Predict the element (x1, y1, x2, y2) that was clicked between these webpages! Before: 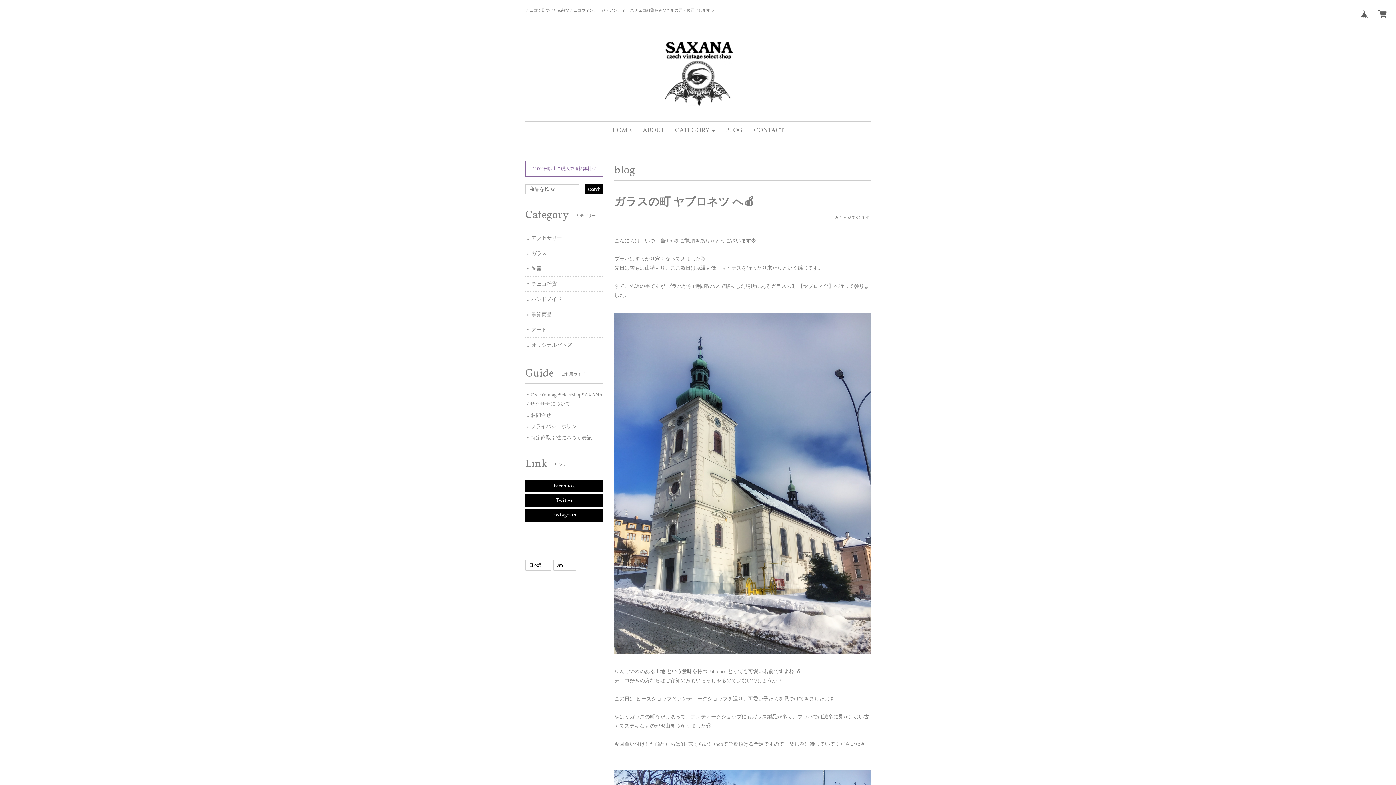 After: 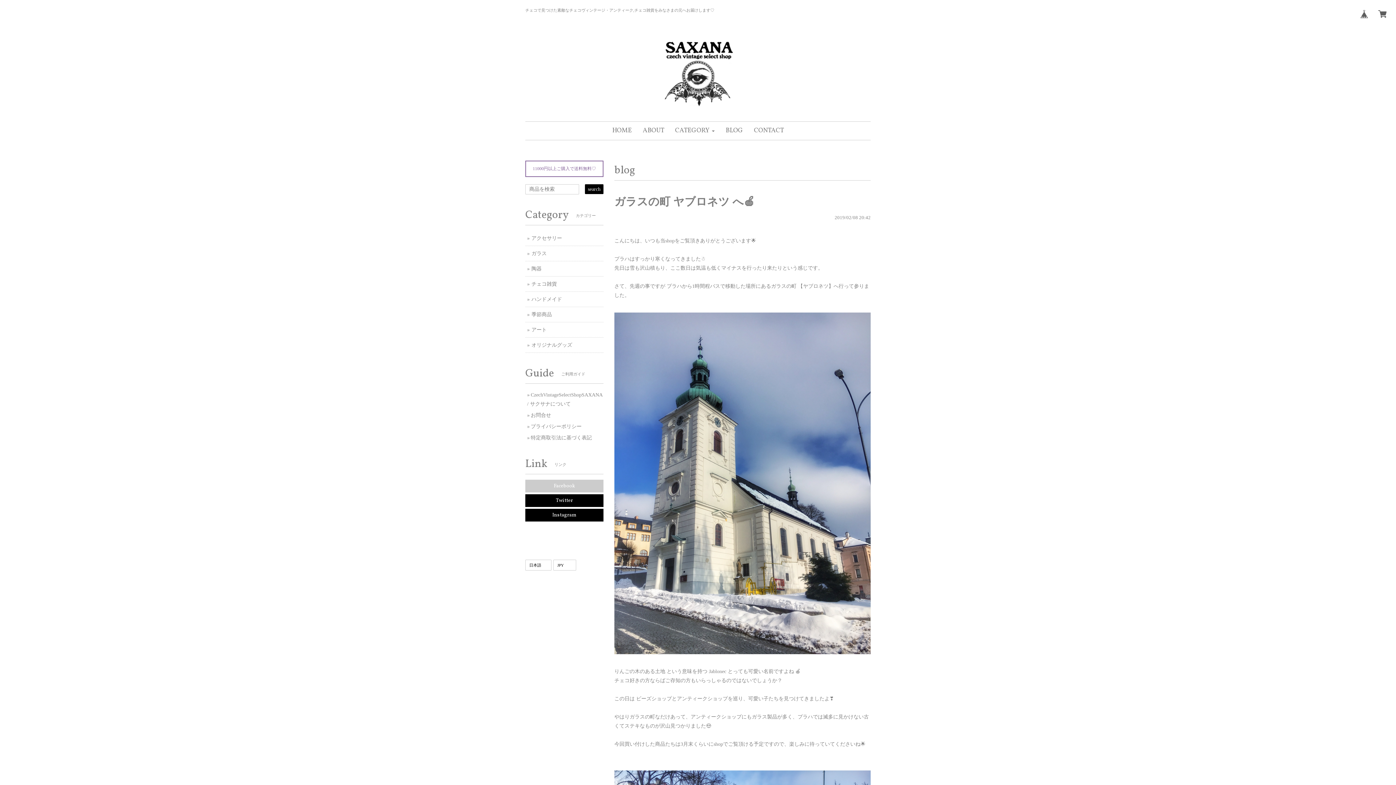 Action: bbox: (525, 480, 603, 492) label: Facebook